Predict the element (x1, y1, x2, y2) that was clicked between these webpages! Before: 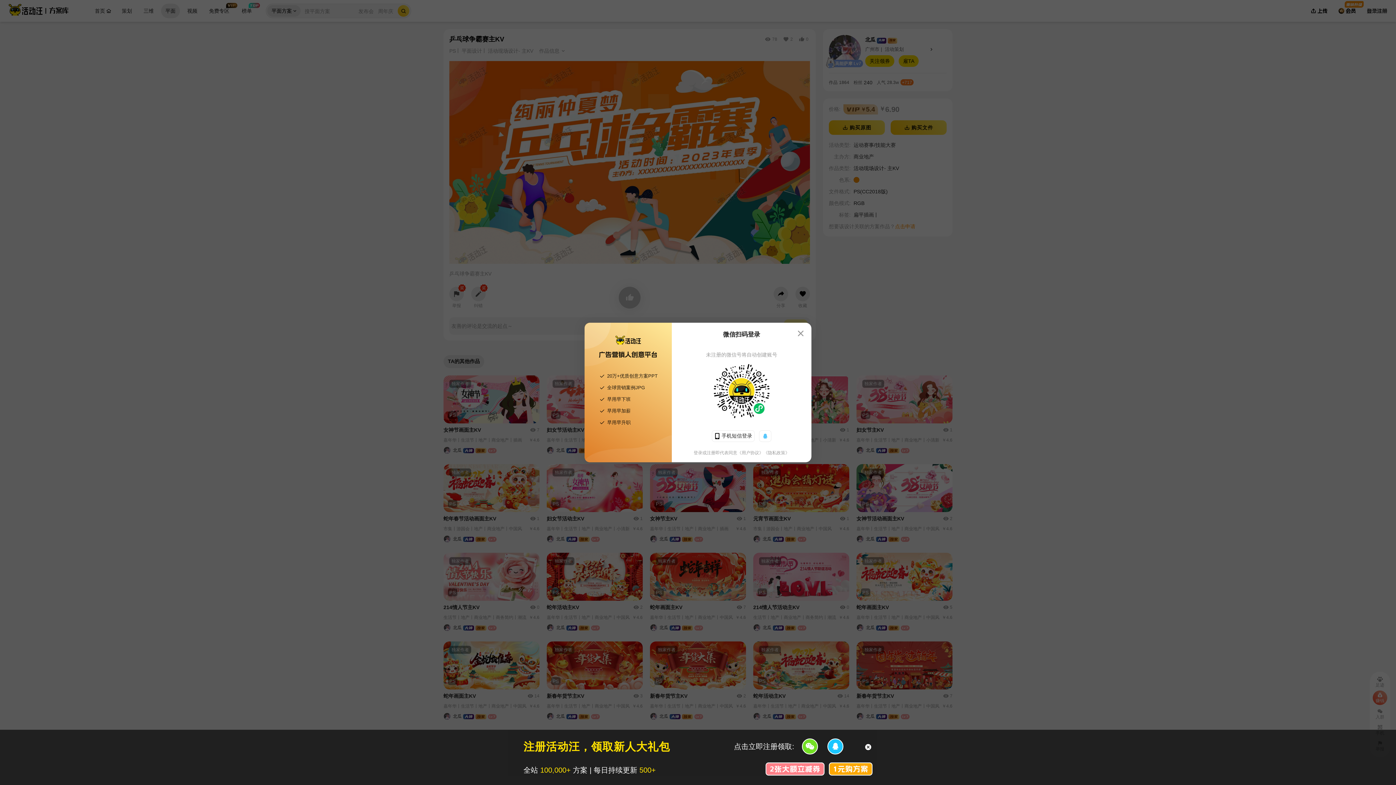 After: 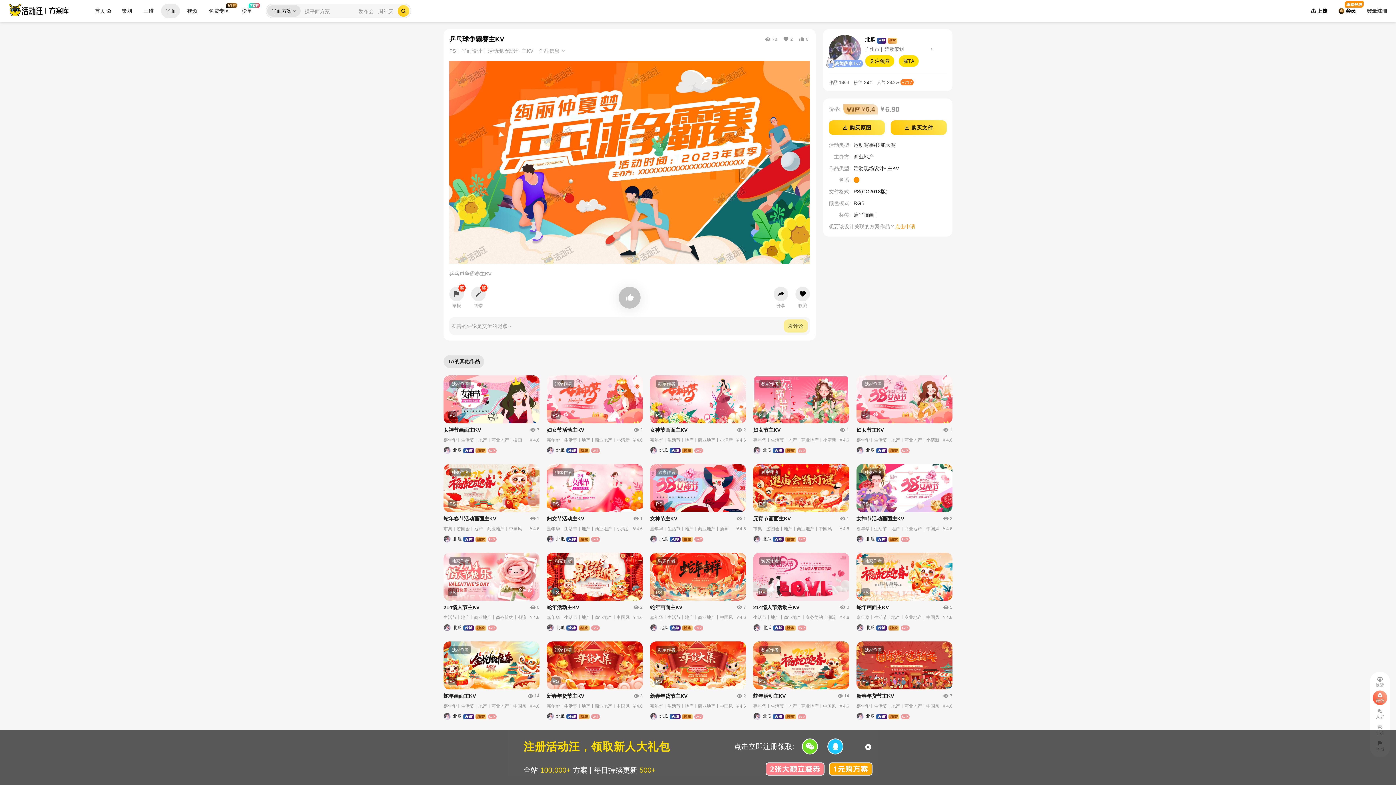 Action: label: Close bbox: (793, 326, 808, 341)